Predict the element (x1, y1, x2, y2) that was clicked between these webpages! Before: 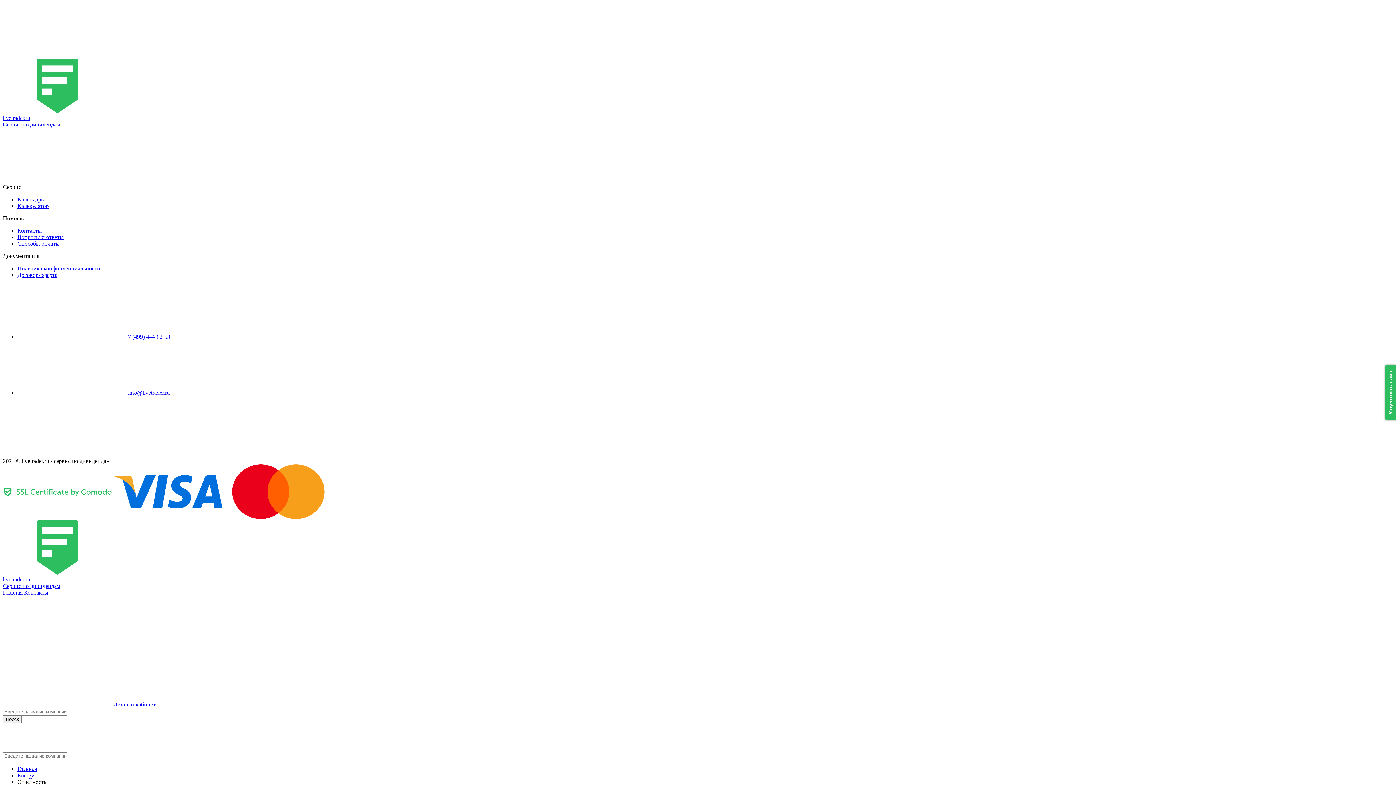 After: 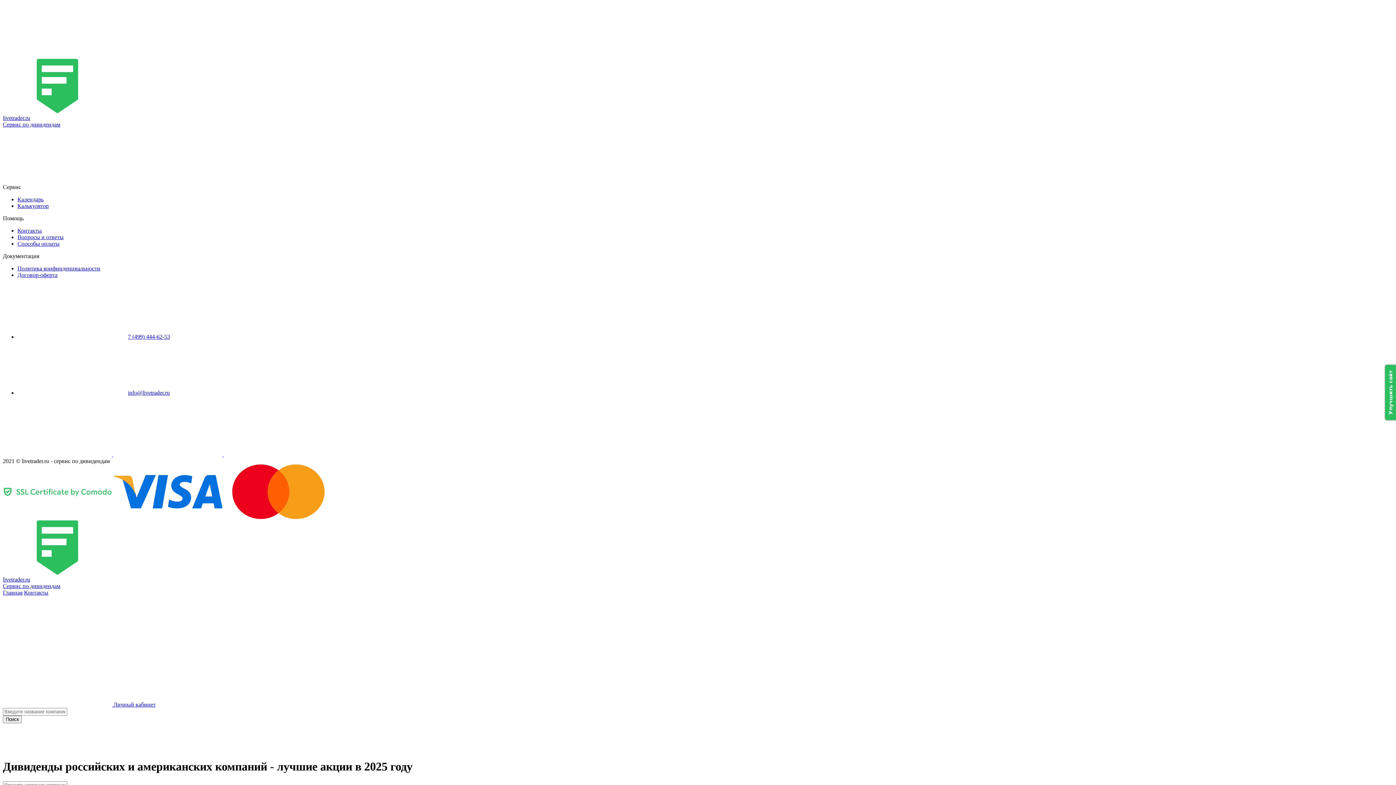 Action: label: livetrader.ru
Сервис по дивидендам bbox: (2, 58, 1393, 128)